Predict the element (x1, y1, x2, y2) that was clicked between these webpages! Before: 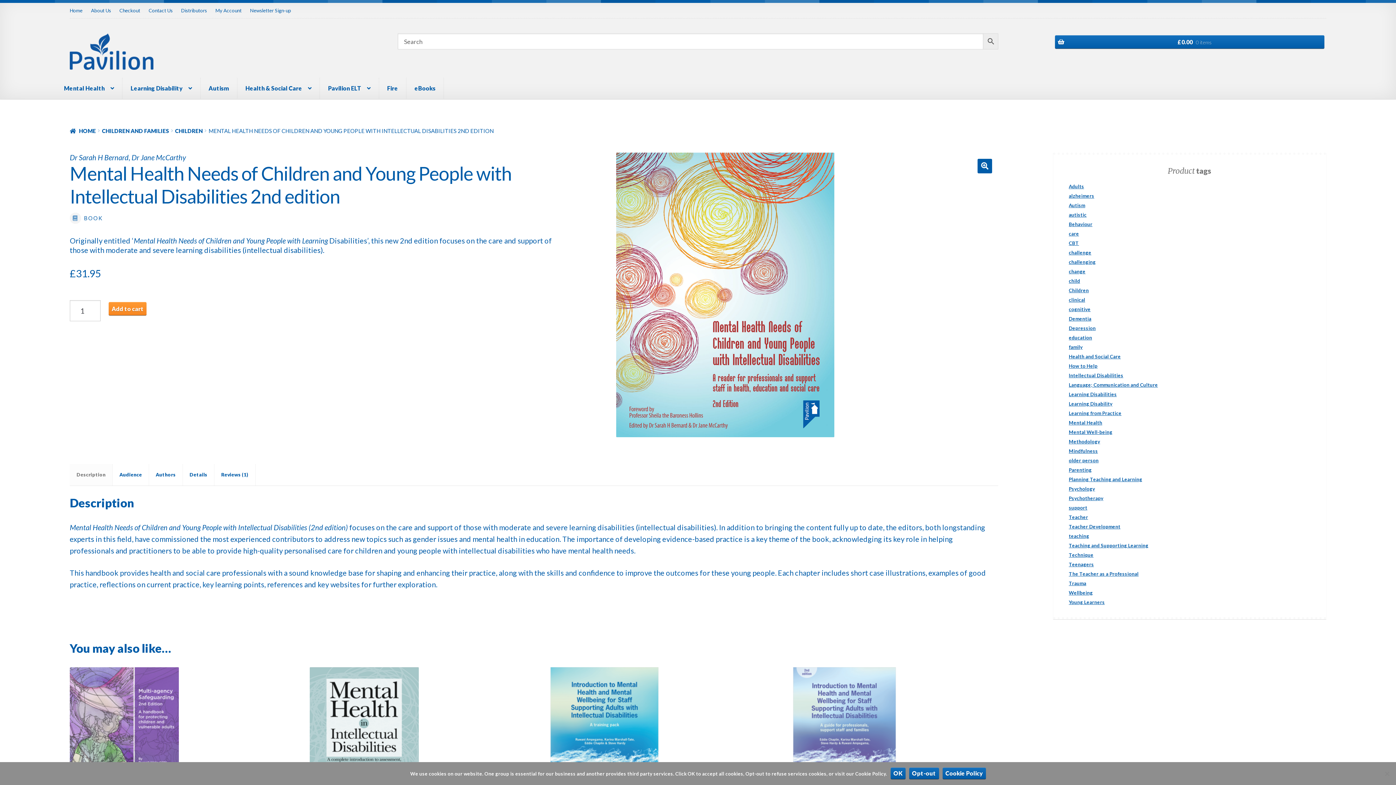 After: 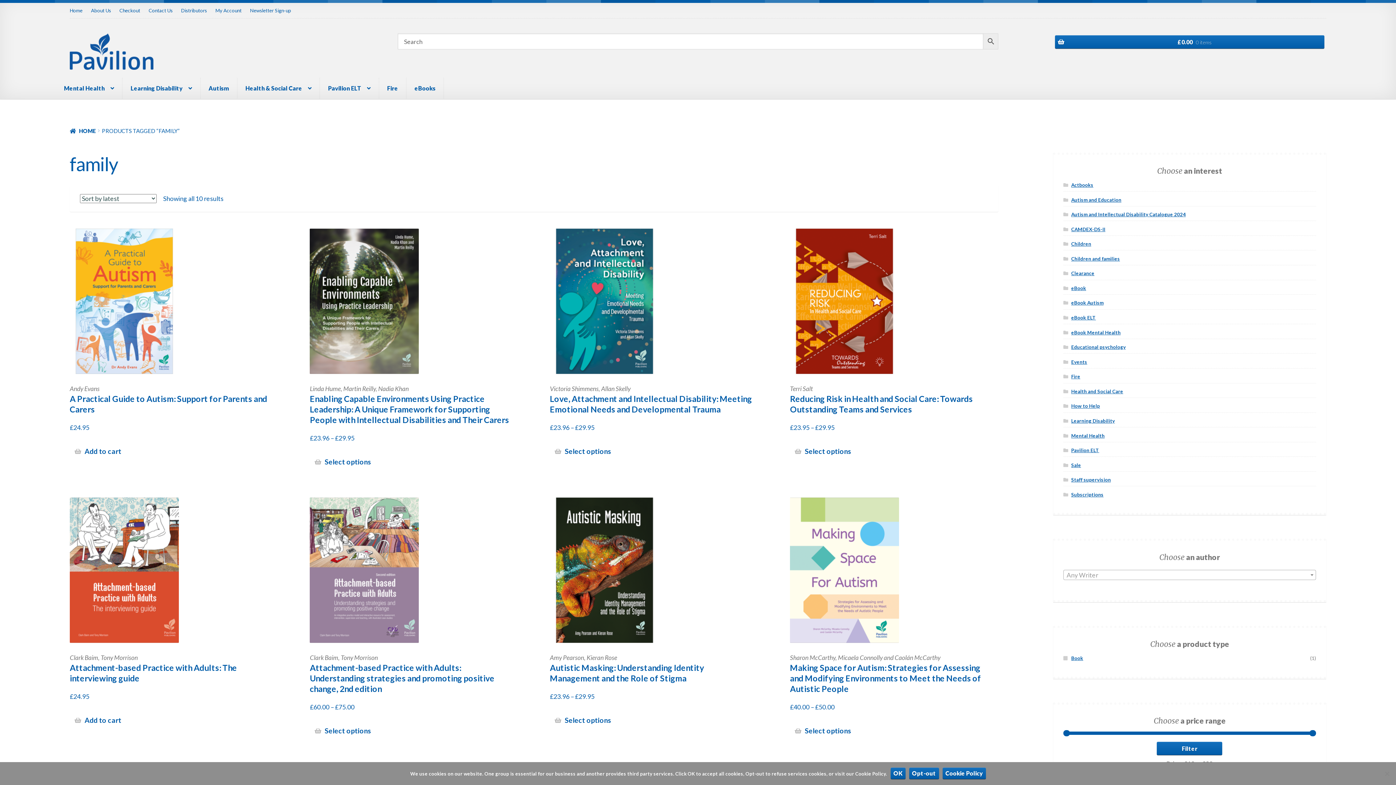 Action: label: family (10 products) bbox: (1063, 342, 1316, 351)